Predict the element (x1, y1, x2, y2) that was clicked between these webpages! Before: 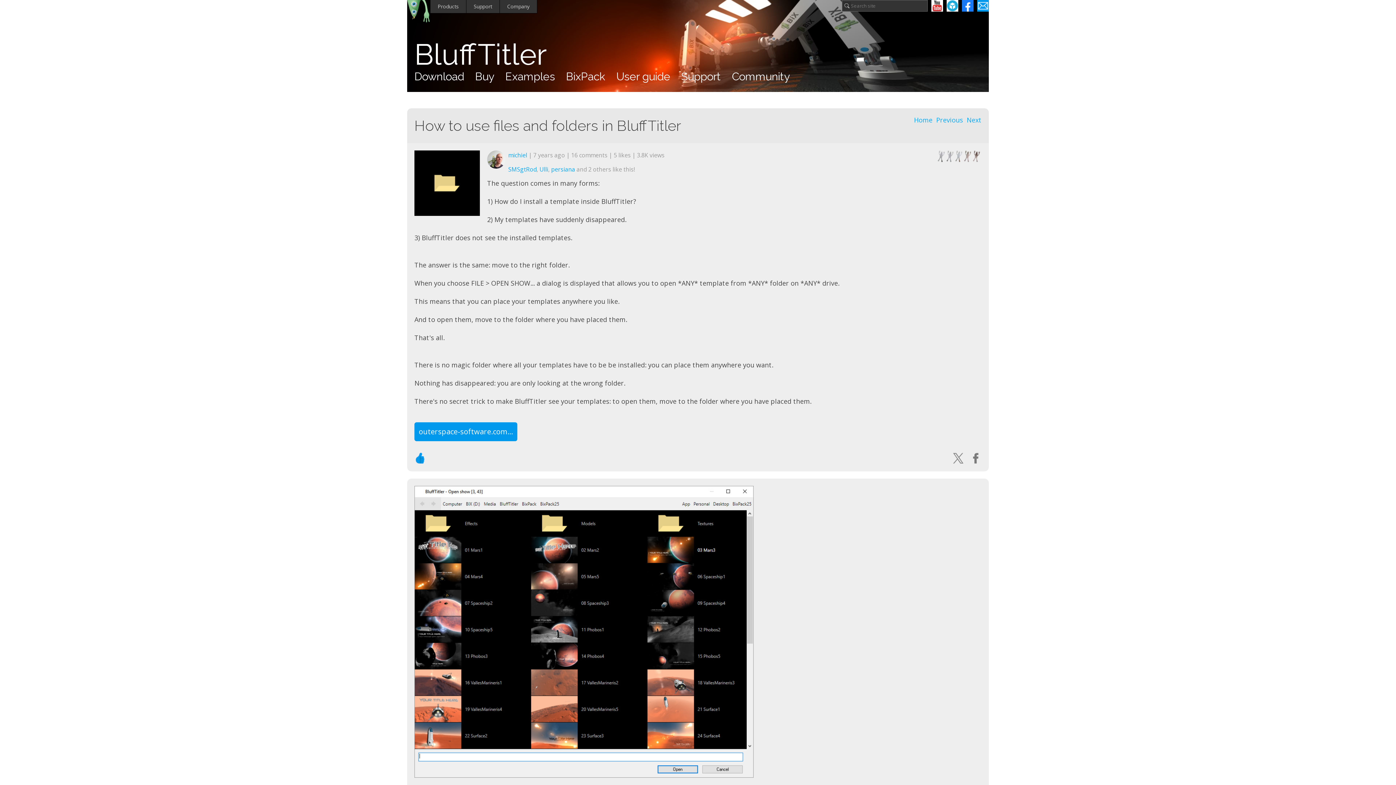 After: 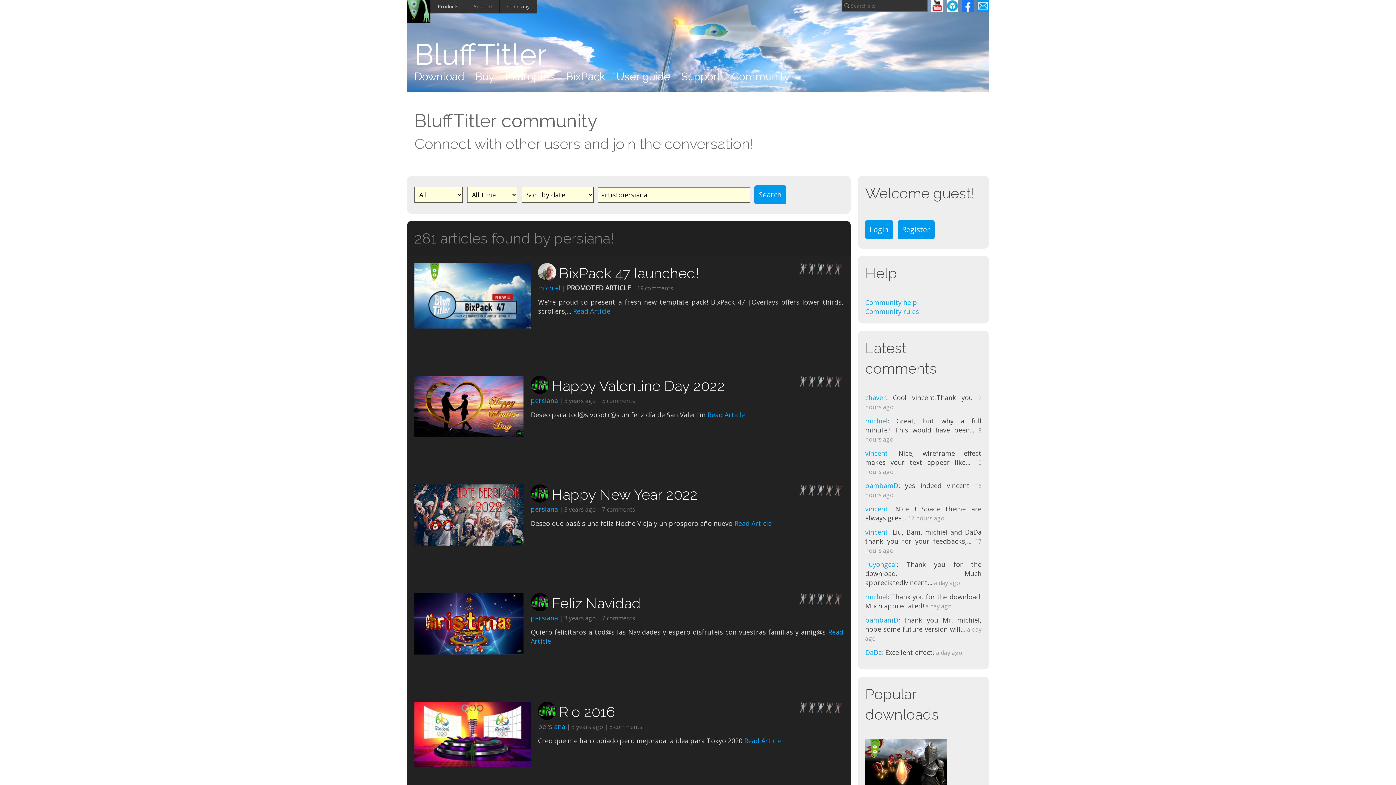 Action: label: persiana bbox: (551, 165, 575, 173)